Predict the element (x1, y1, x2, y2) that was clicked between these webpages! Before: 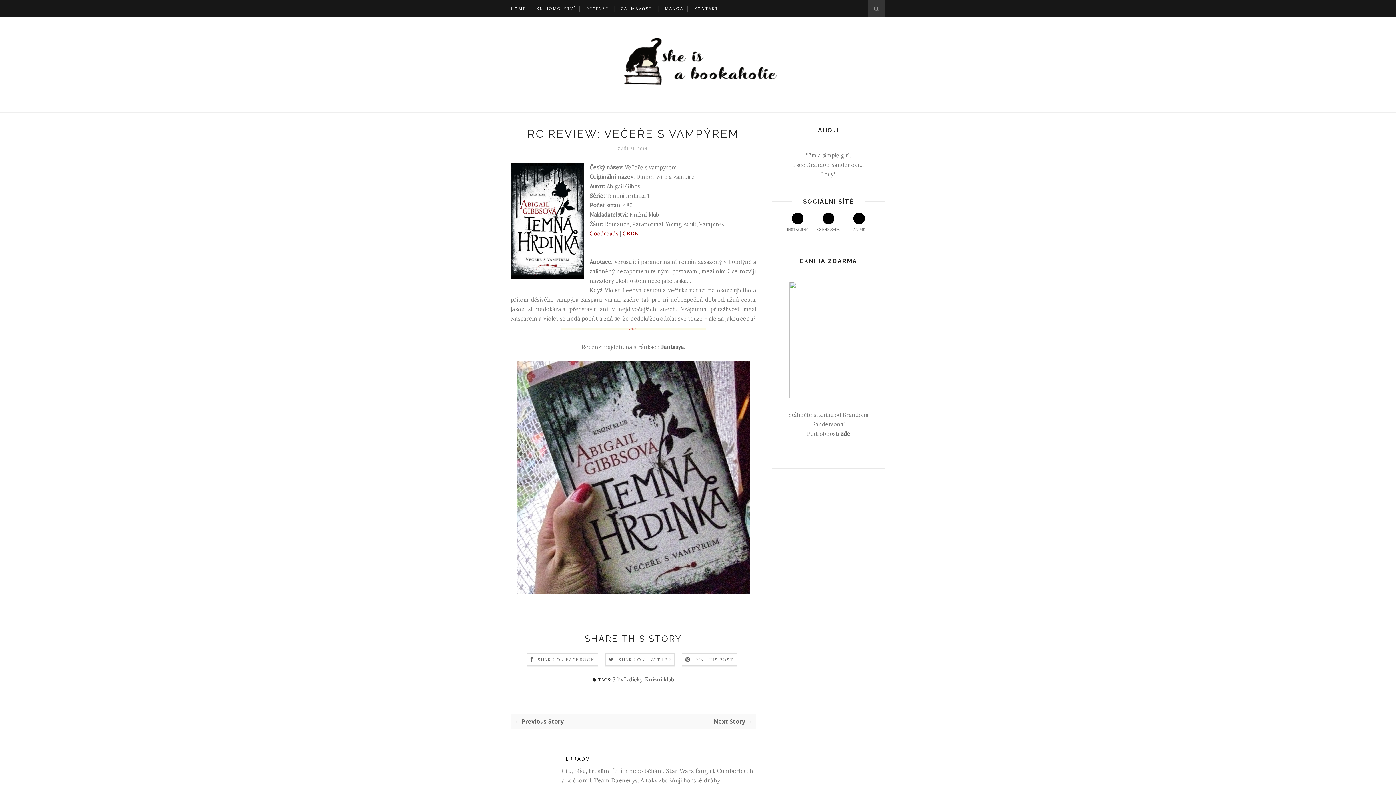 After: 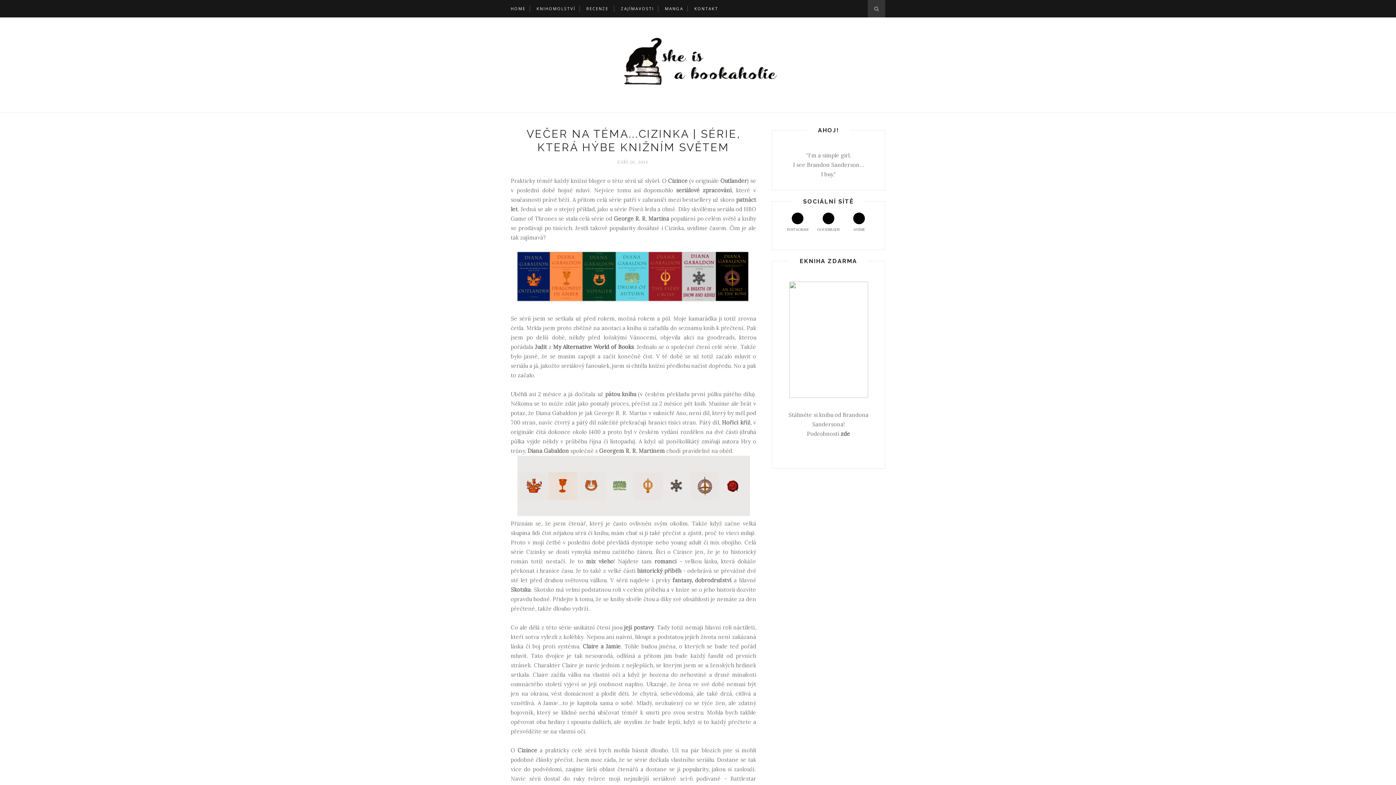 Action: label: Next Story → bbox: (633, 717, 752, 725)